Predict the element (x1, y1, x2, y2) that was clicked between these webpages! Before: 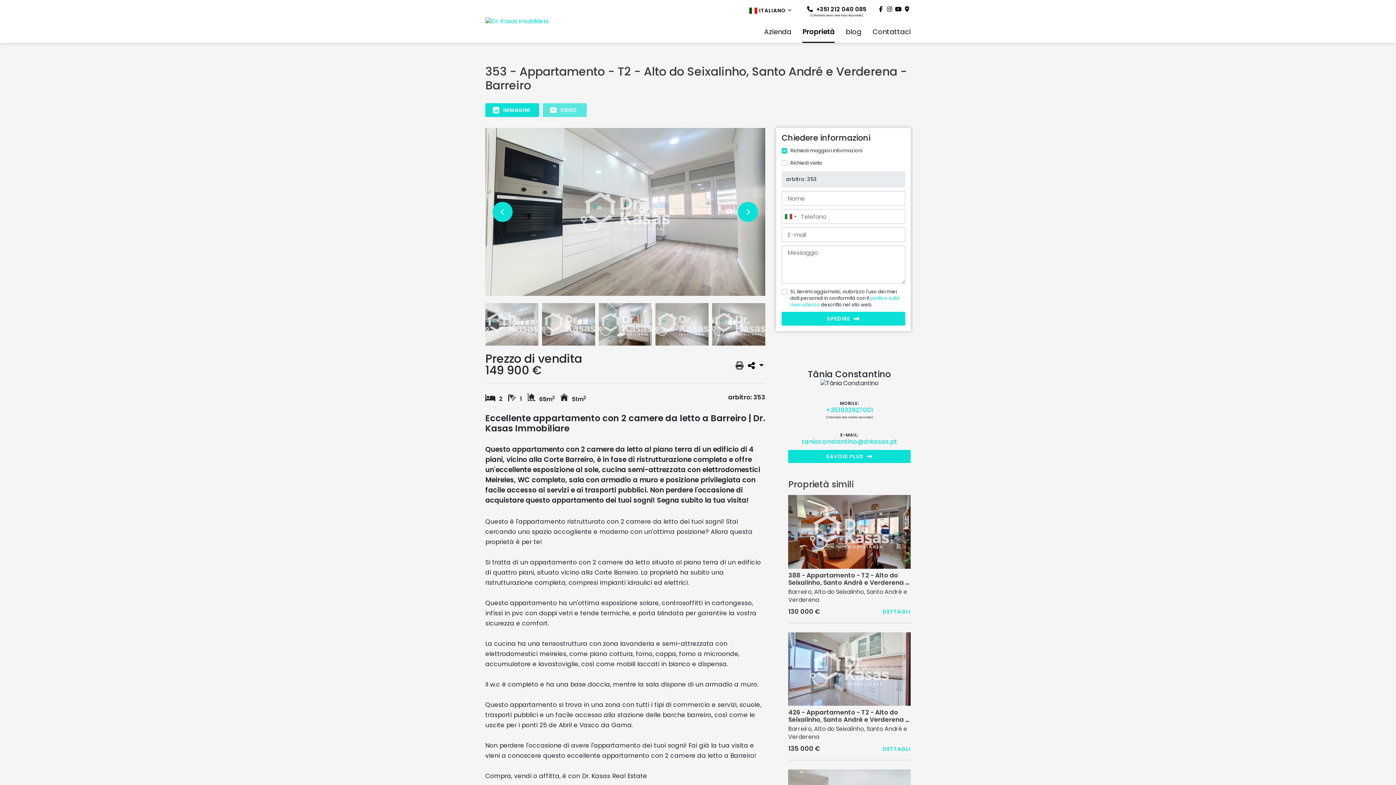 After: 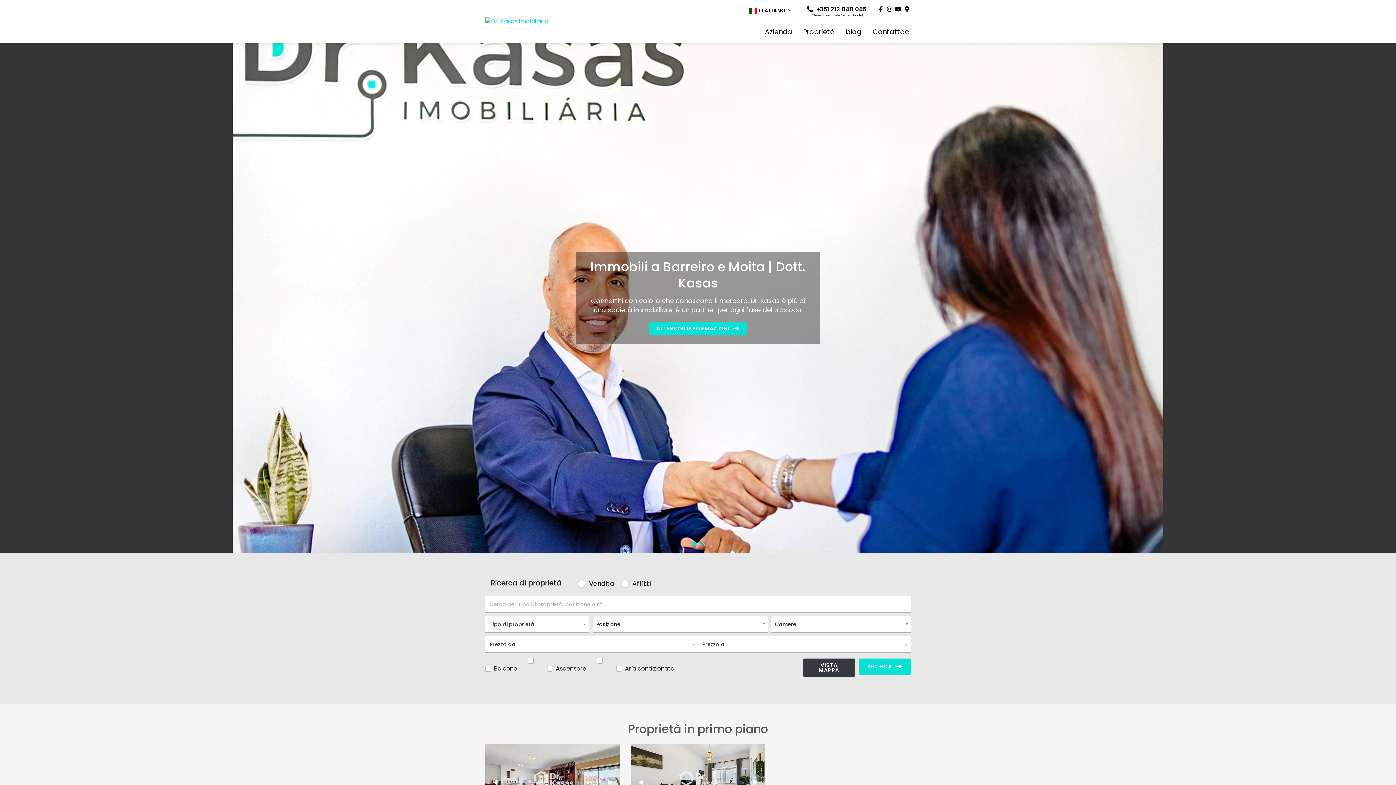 Action: bbox: (485, 13, 548, 29)